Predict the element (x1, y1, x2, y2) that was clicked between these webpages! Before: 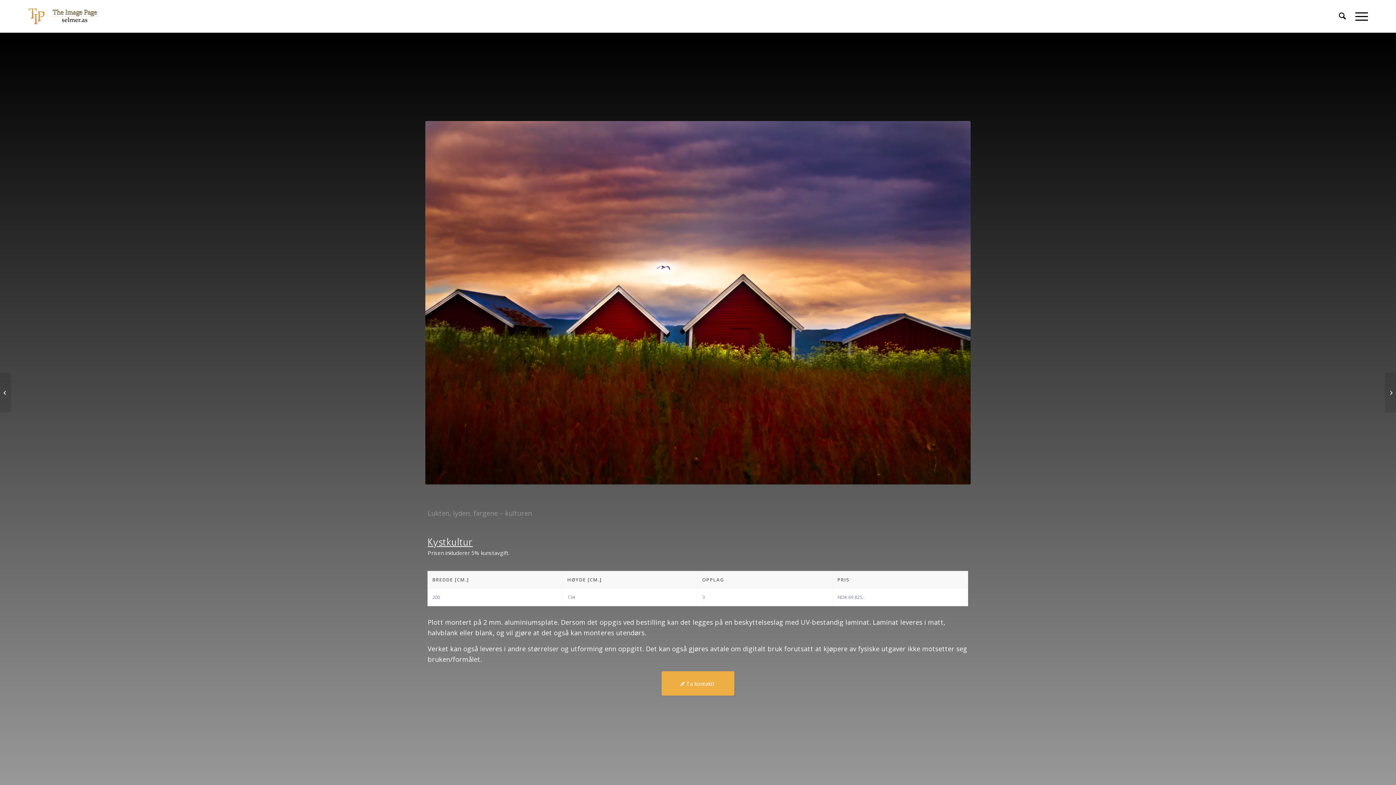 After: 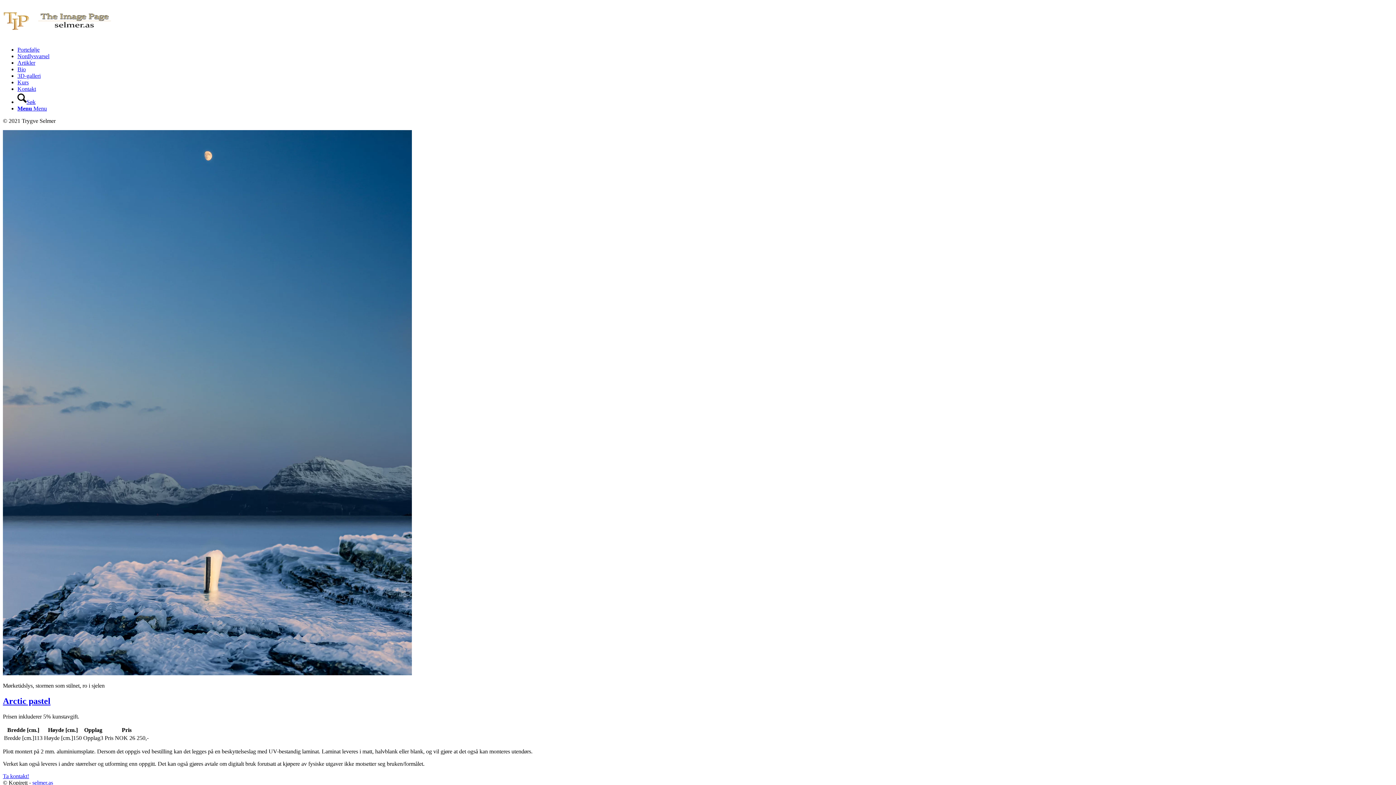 Action: label: Arctic pastel bbox: (0, 372, 11, 412)